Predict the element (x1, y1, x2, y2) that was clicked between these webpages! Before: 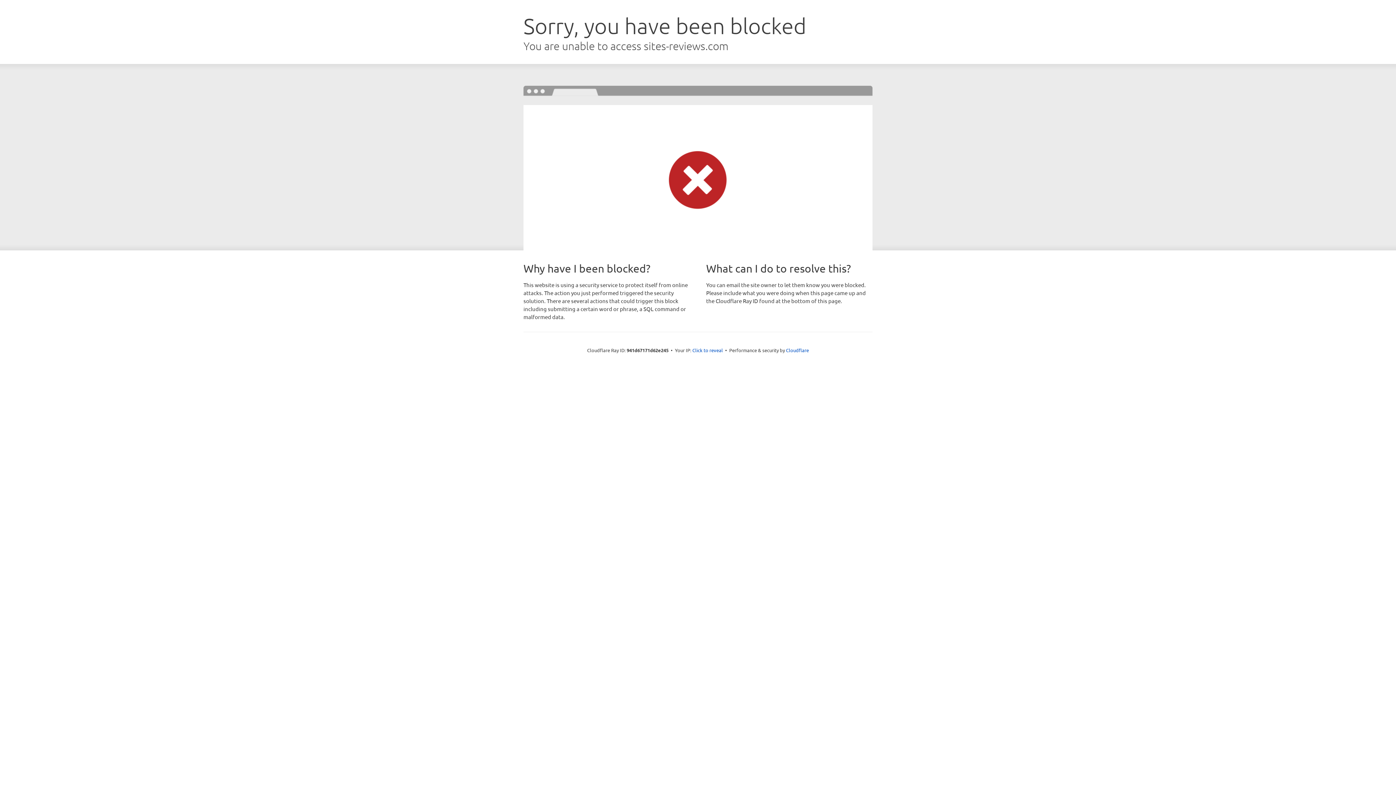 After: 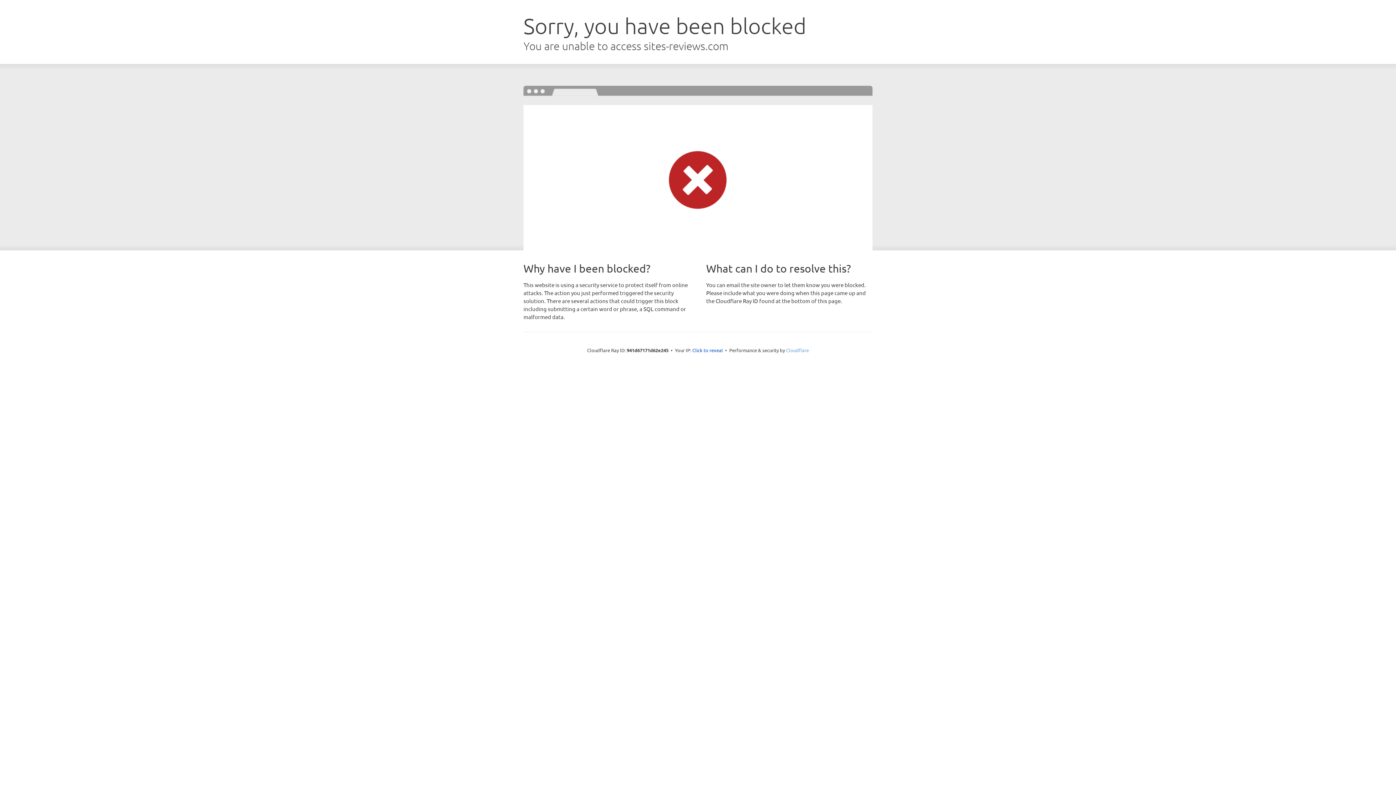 Action: bbox: (786, 347, 809, 353) label: Cloudflare